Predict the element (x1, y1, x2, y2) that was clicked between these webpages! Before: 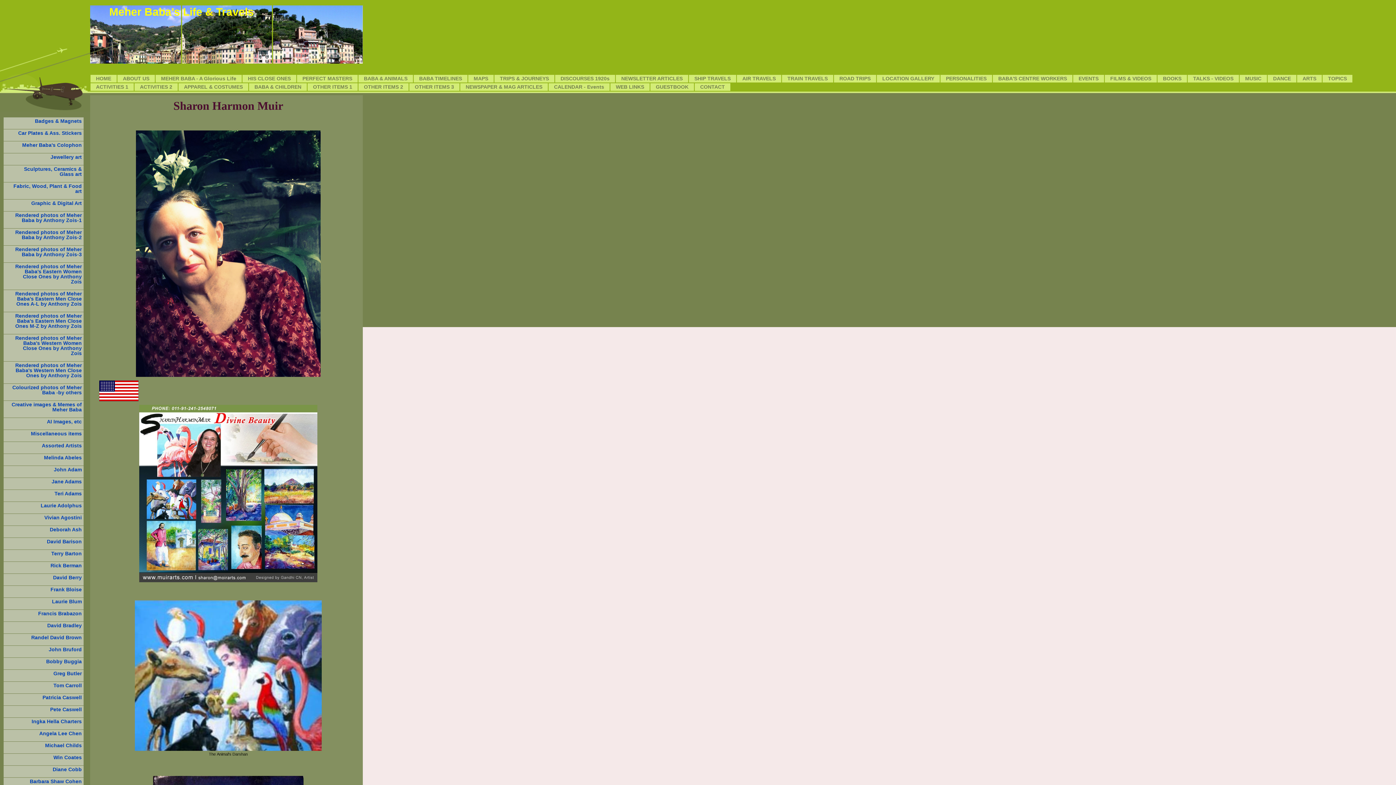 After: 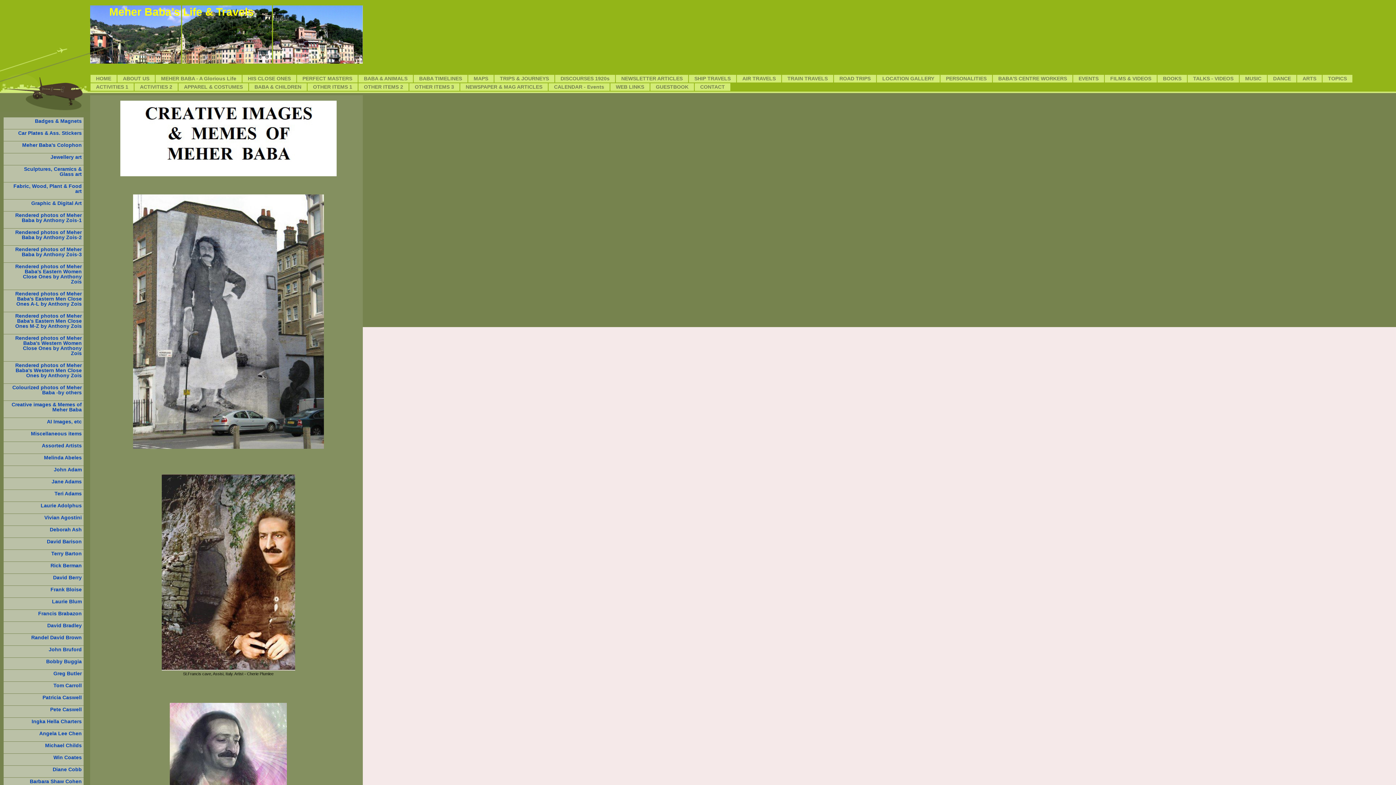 Action: label: Creative images & Memes of Meher Baba bbox: (3, 401, 83, 417)